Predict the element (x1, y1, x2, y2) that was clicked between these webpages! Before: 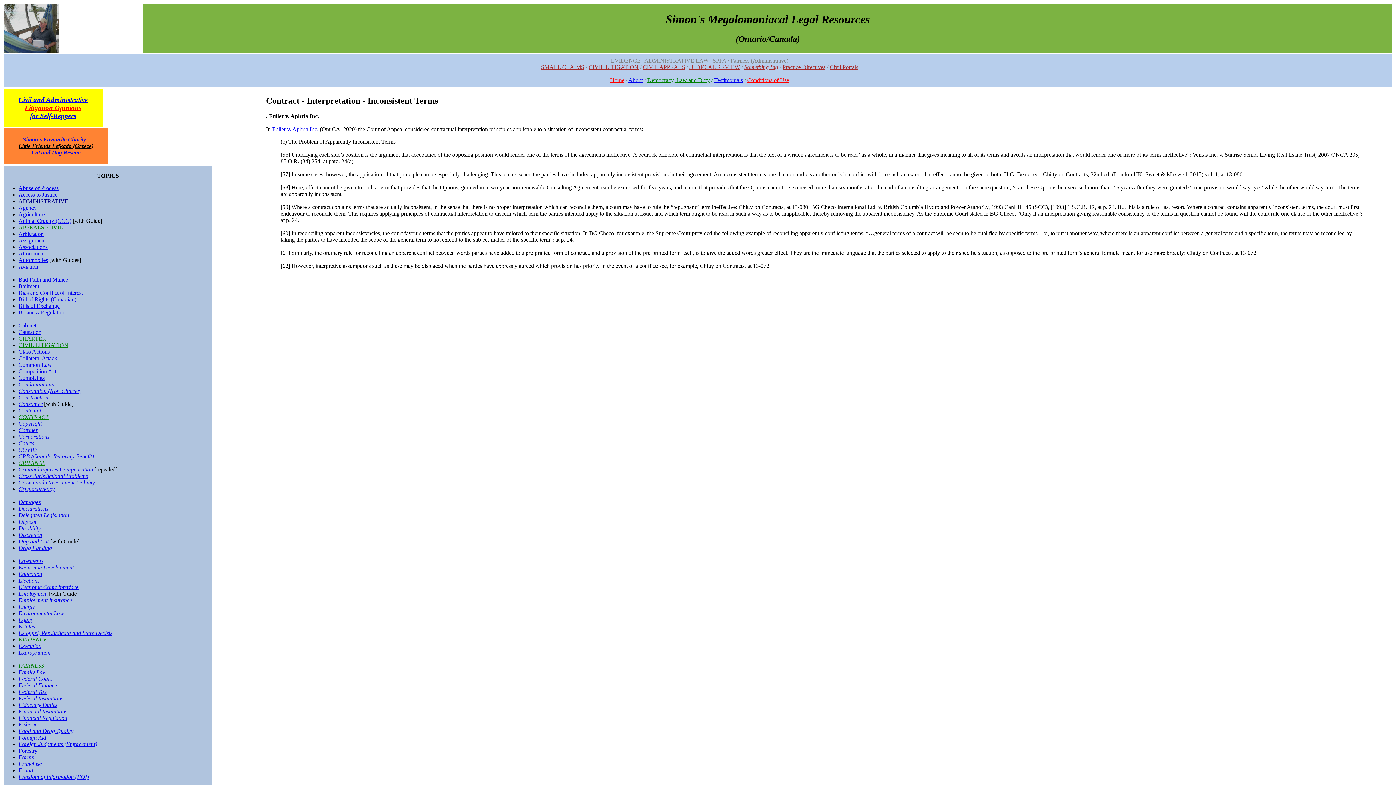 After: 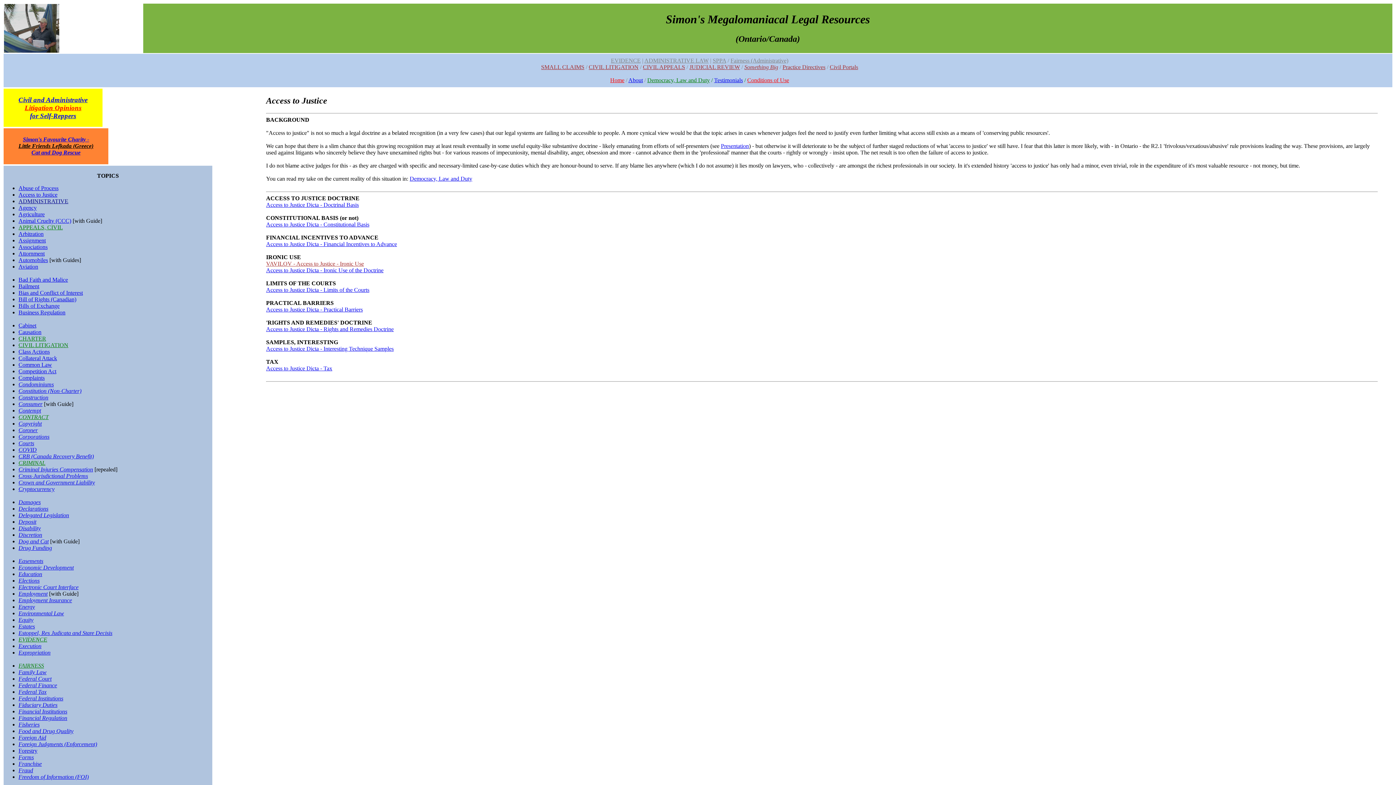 Action: bbox: (18, 191, 57, 197) label: Access to Justice